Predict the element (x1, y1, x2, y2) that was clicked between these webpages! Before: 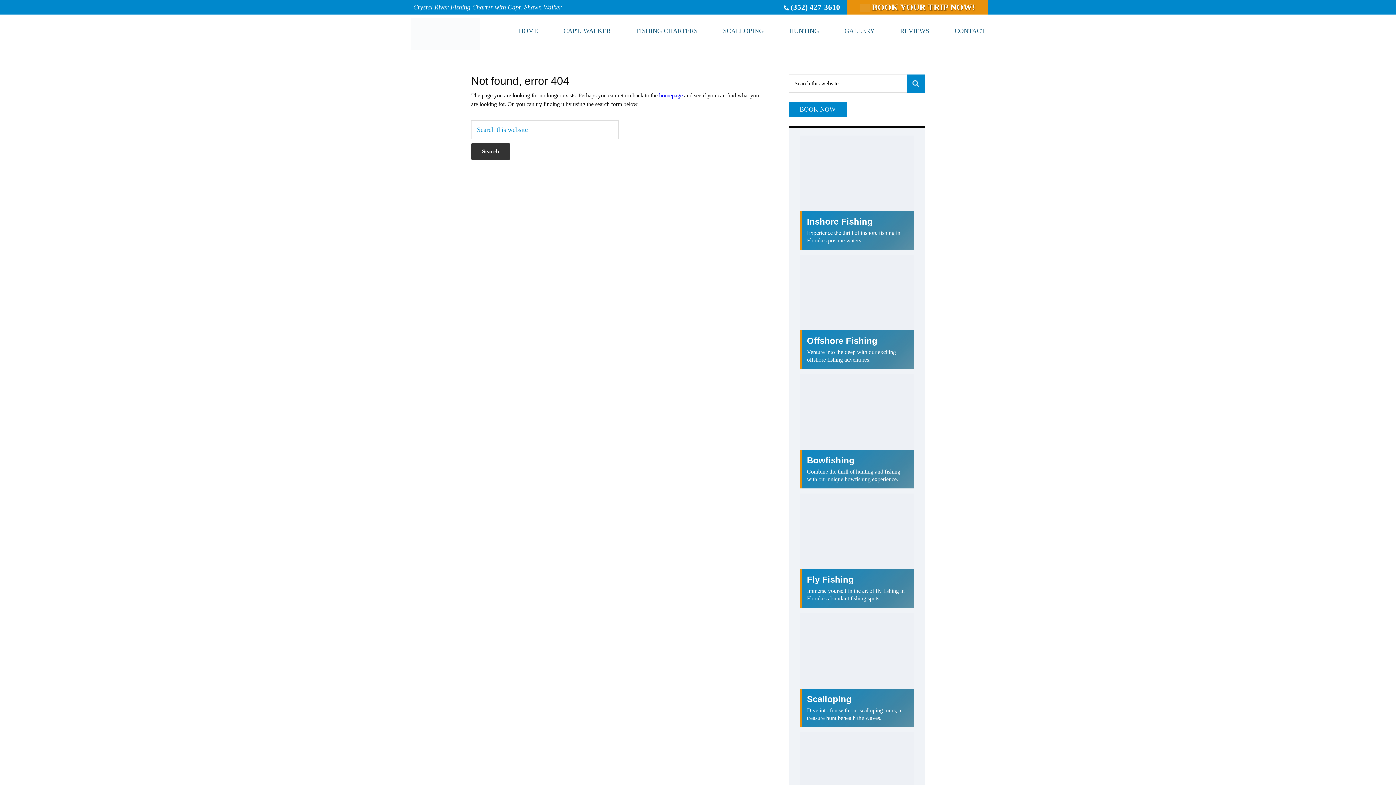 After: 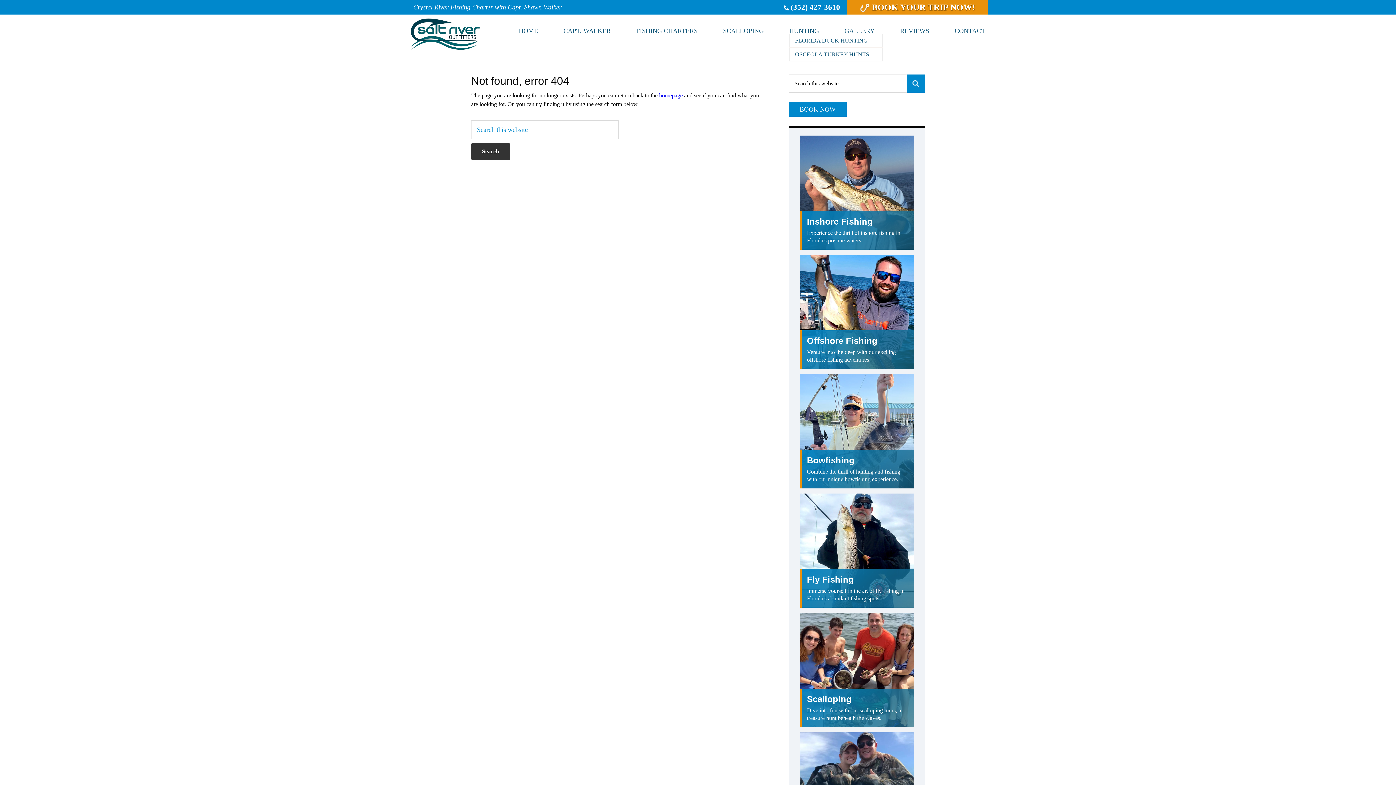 Action: label: HUNTING bbox: (789, 27, 819, 34)